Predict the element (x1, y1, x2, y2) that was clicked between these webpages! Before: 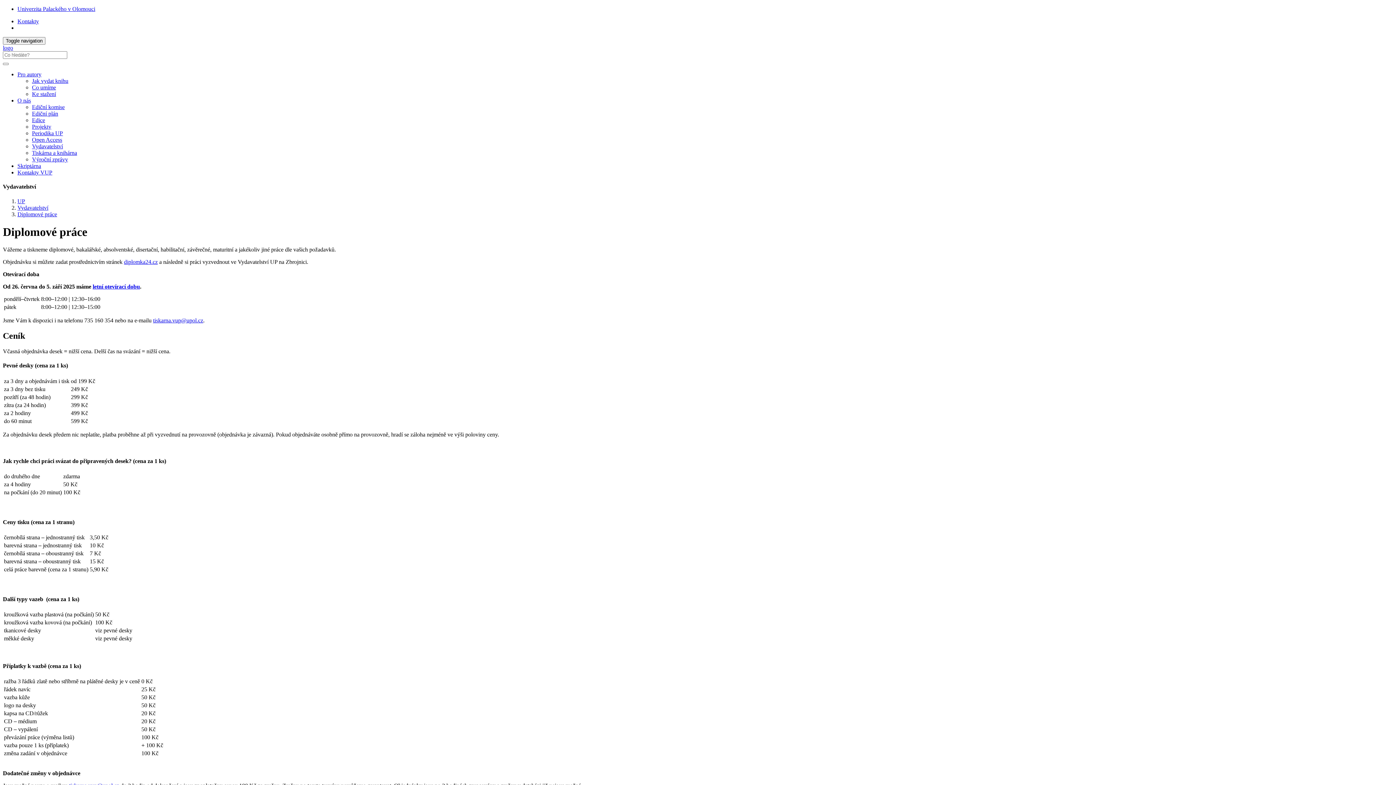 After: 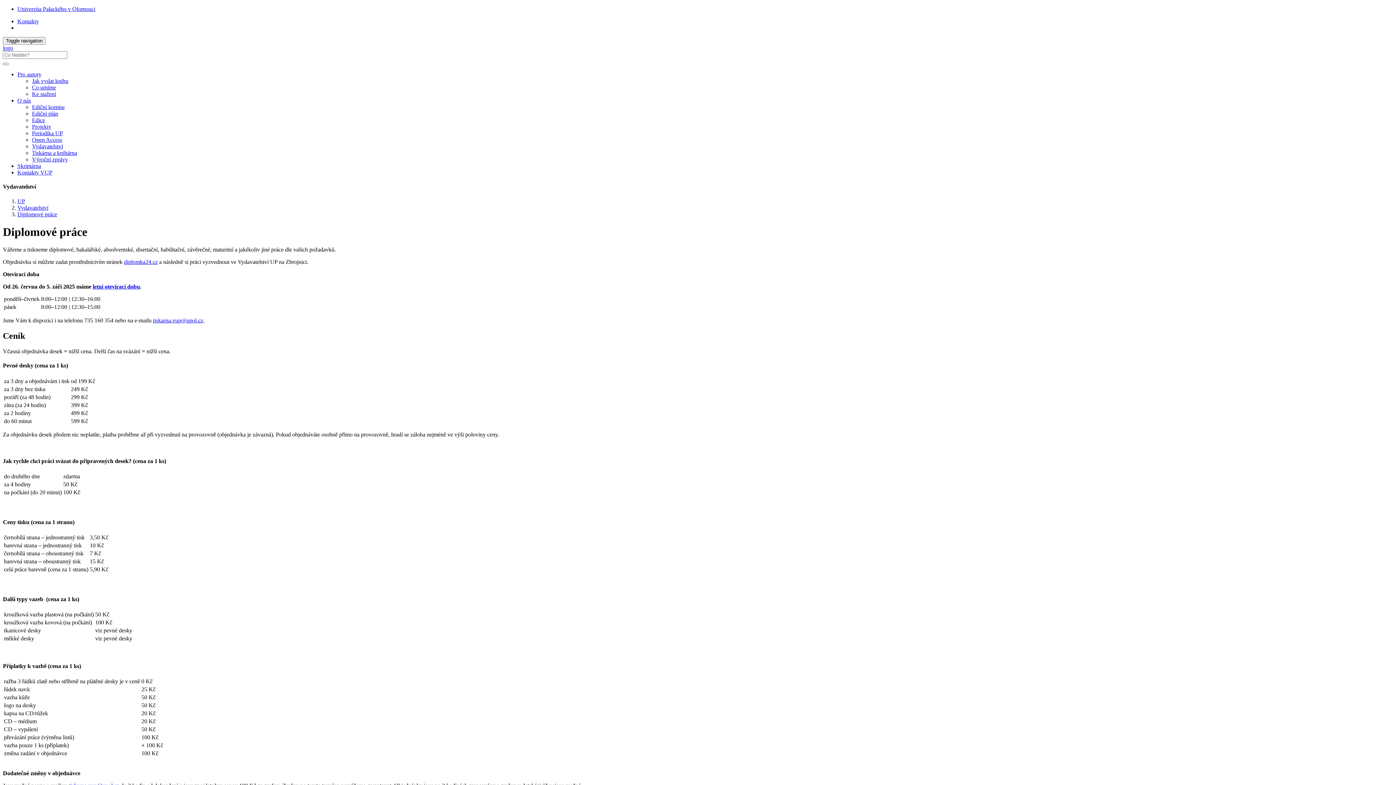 Action: label: Pro autory bbox: (17, 71, 41, 77)